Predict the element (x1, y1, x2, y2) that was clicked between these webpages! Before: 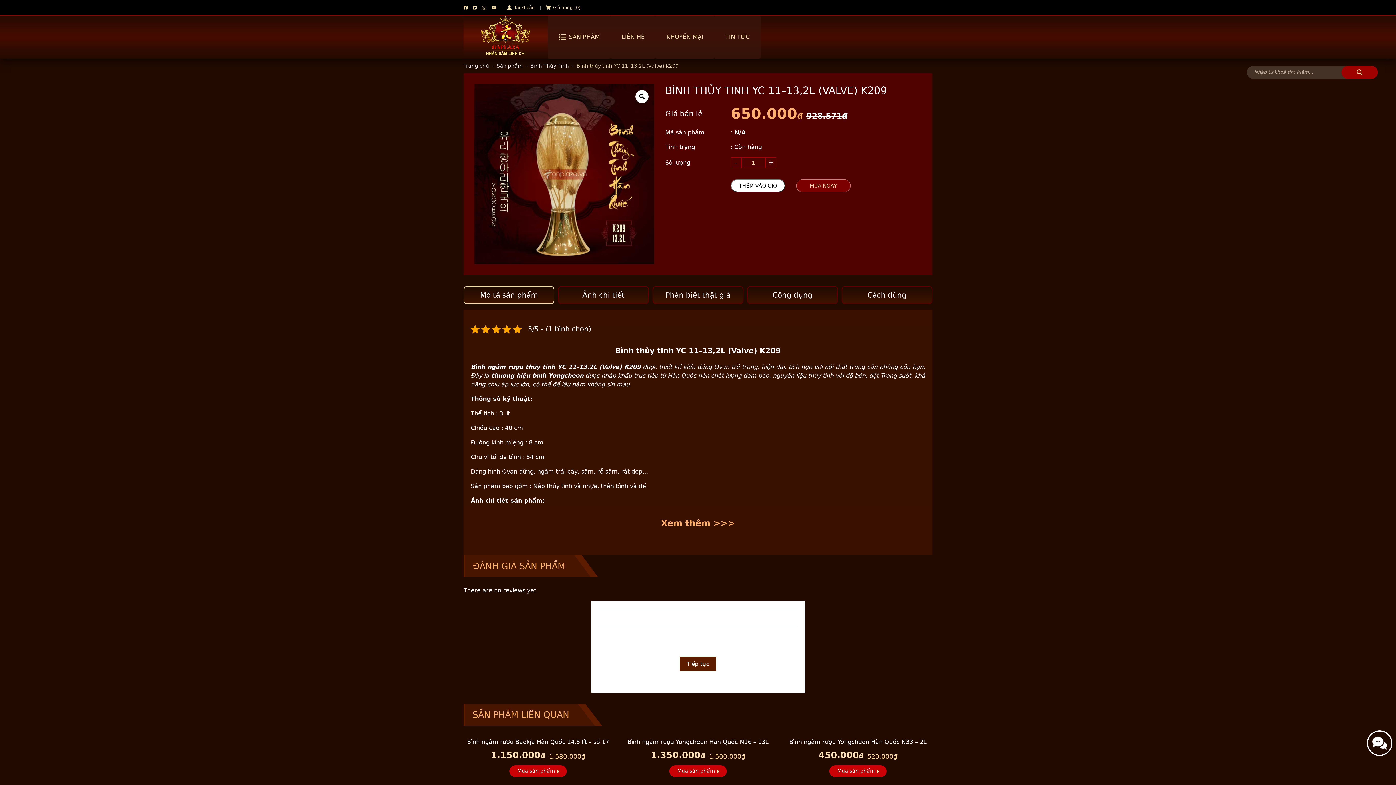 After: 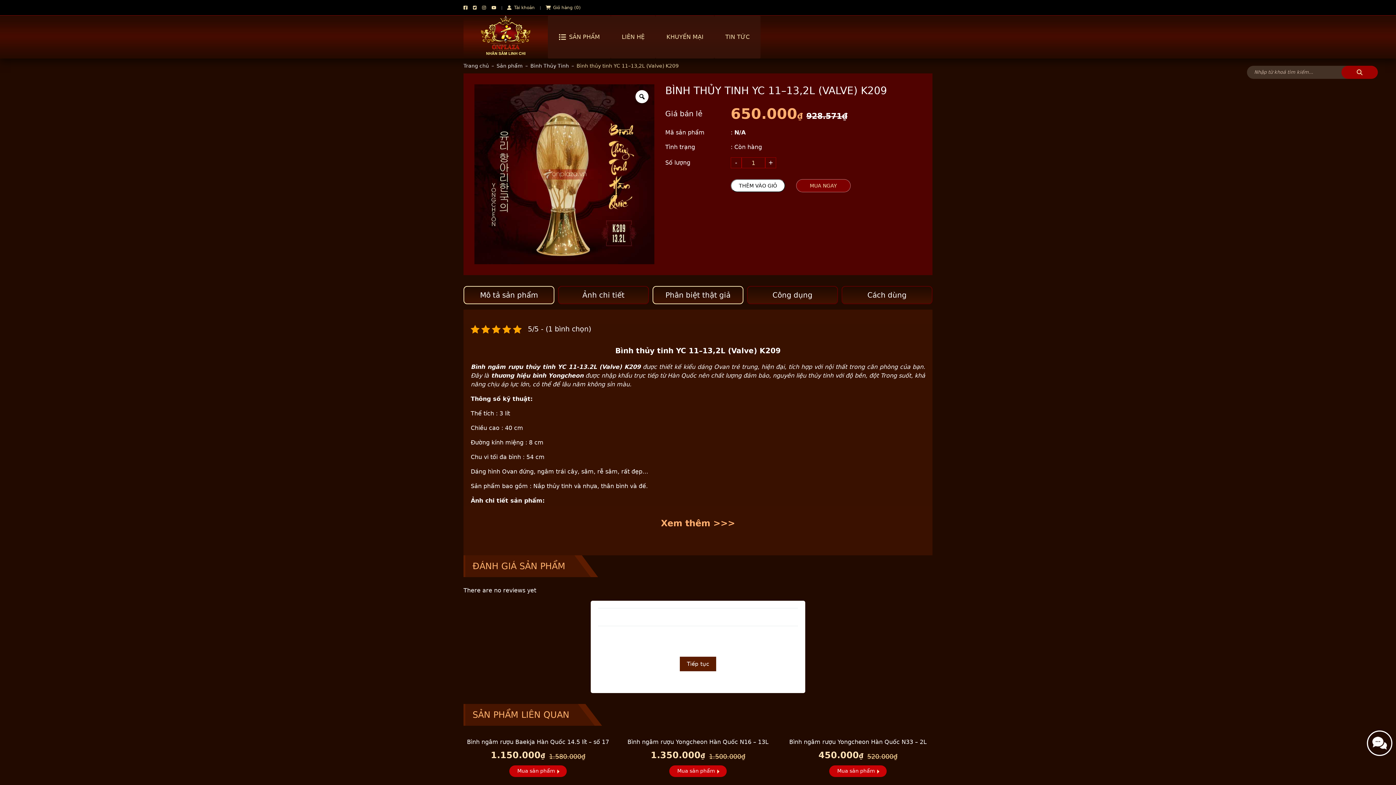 Action: bbox: (653, 286, 742, 303) label: Phân biệt thật giả